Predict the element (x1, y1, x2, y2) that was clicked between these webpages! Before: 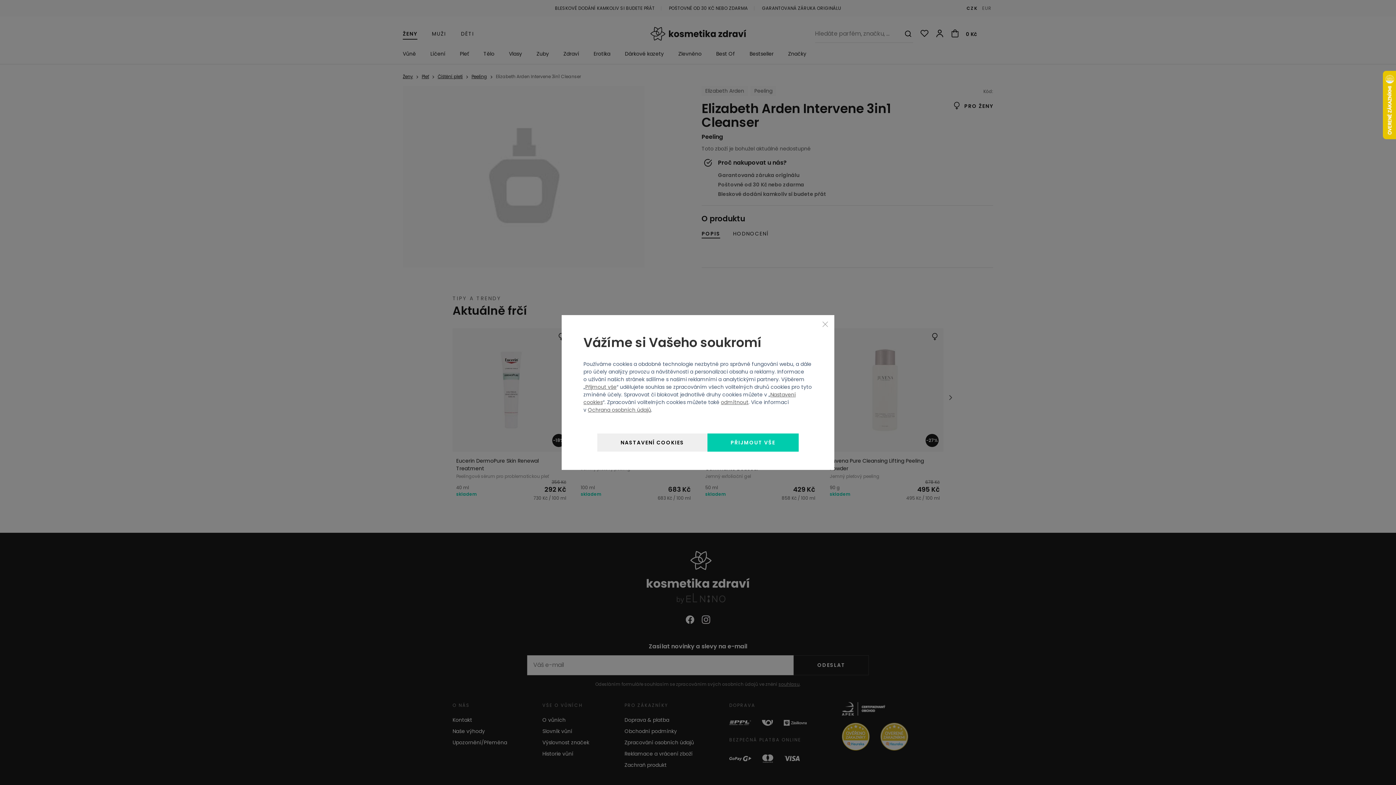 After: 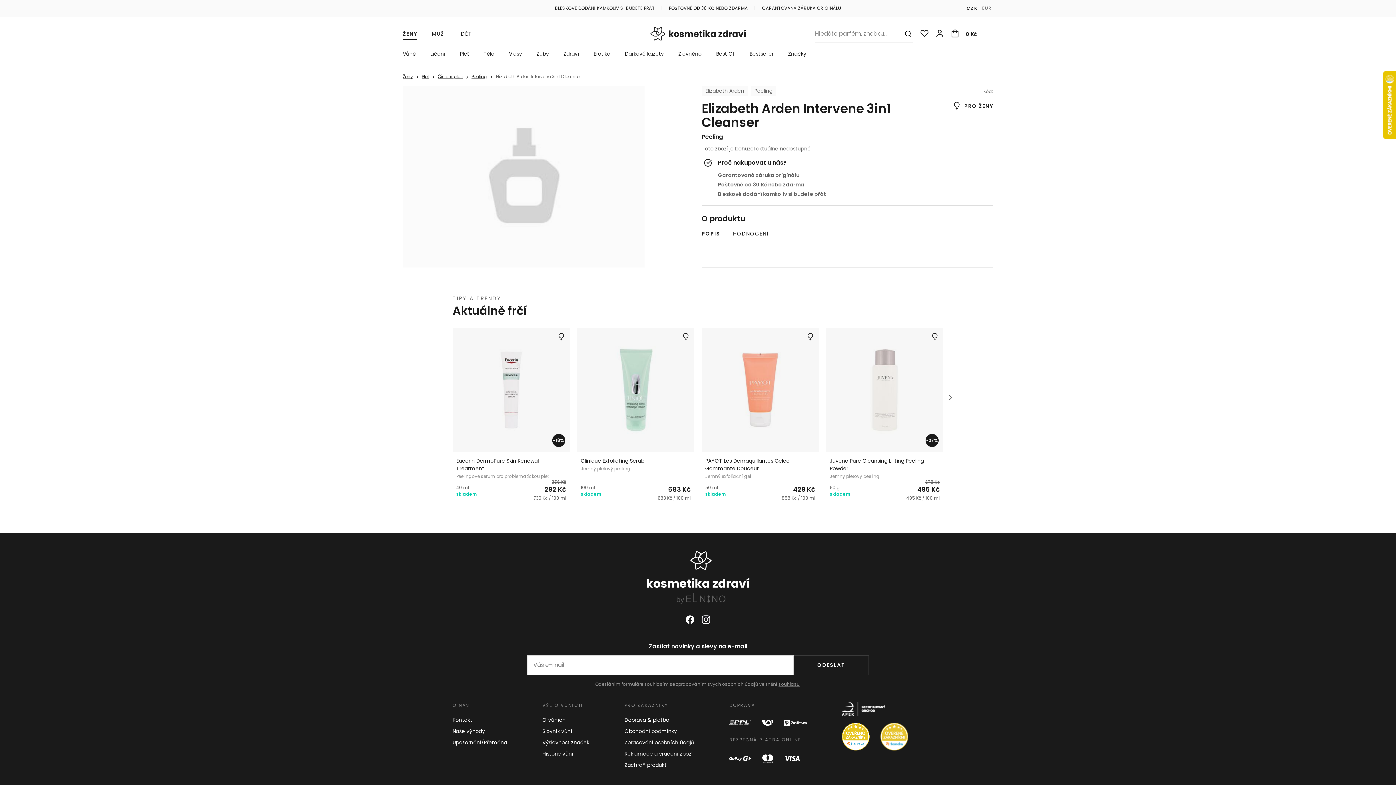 Action: label: odmítnout bbox: (721, 398, 748, 406)